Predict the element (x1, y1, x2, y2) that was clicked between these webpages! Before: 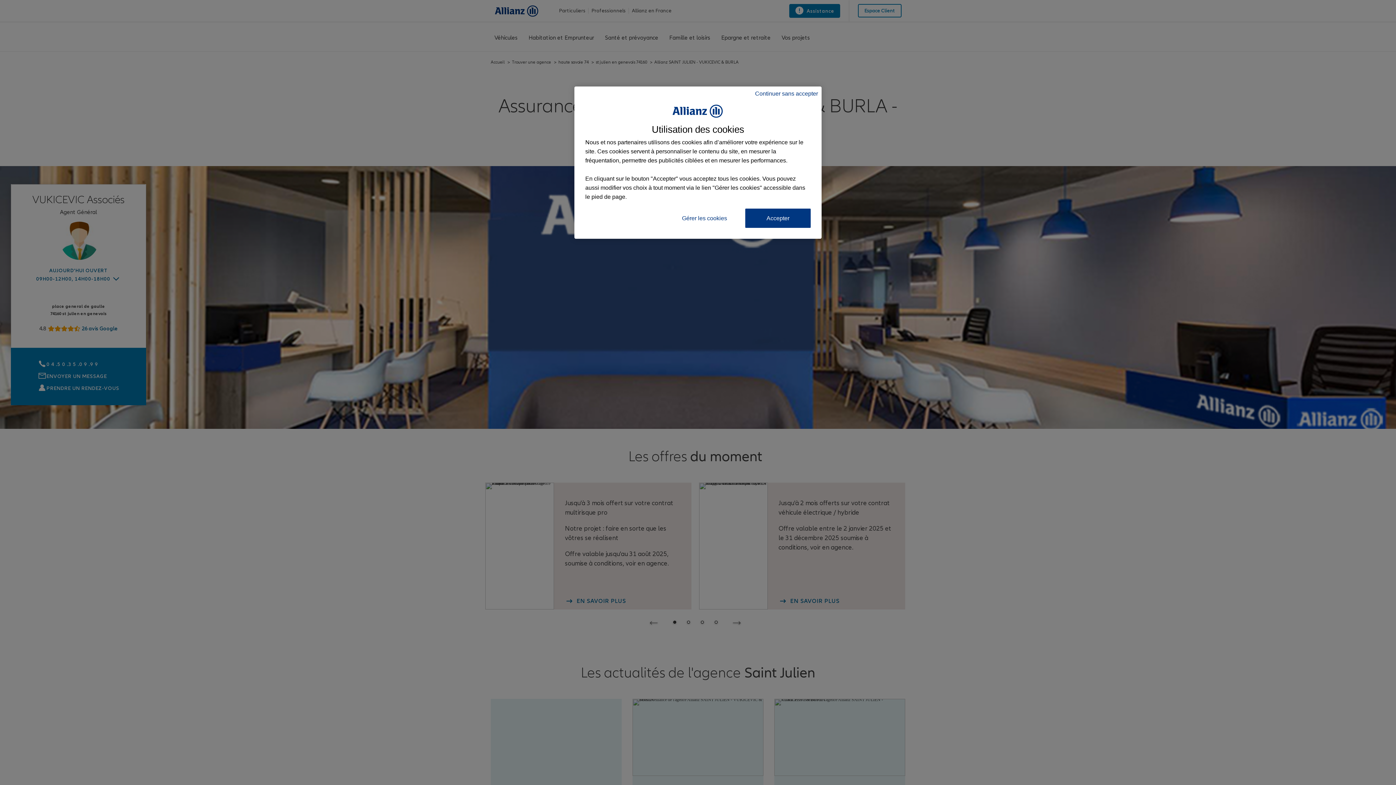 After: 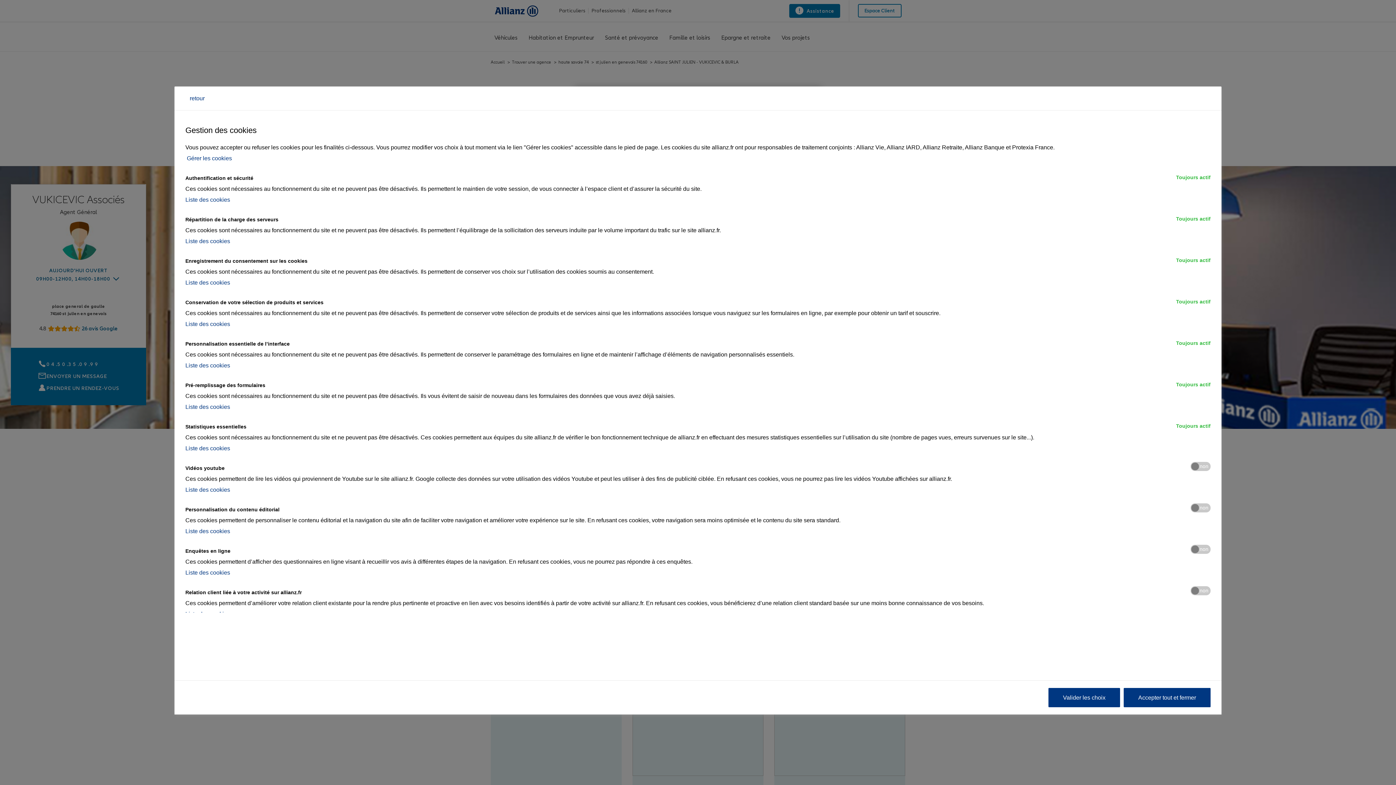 Action: label: Gérer les cookies bbox: (667, 208, 741, 227)